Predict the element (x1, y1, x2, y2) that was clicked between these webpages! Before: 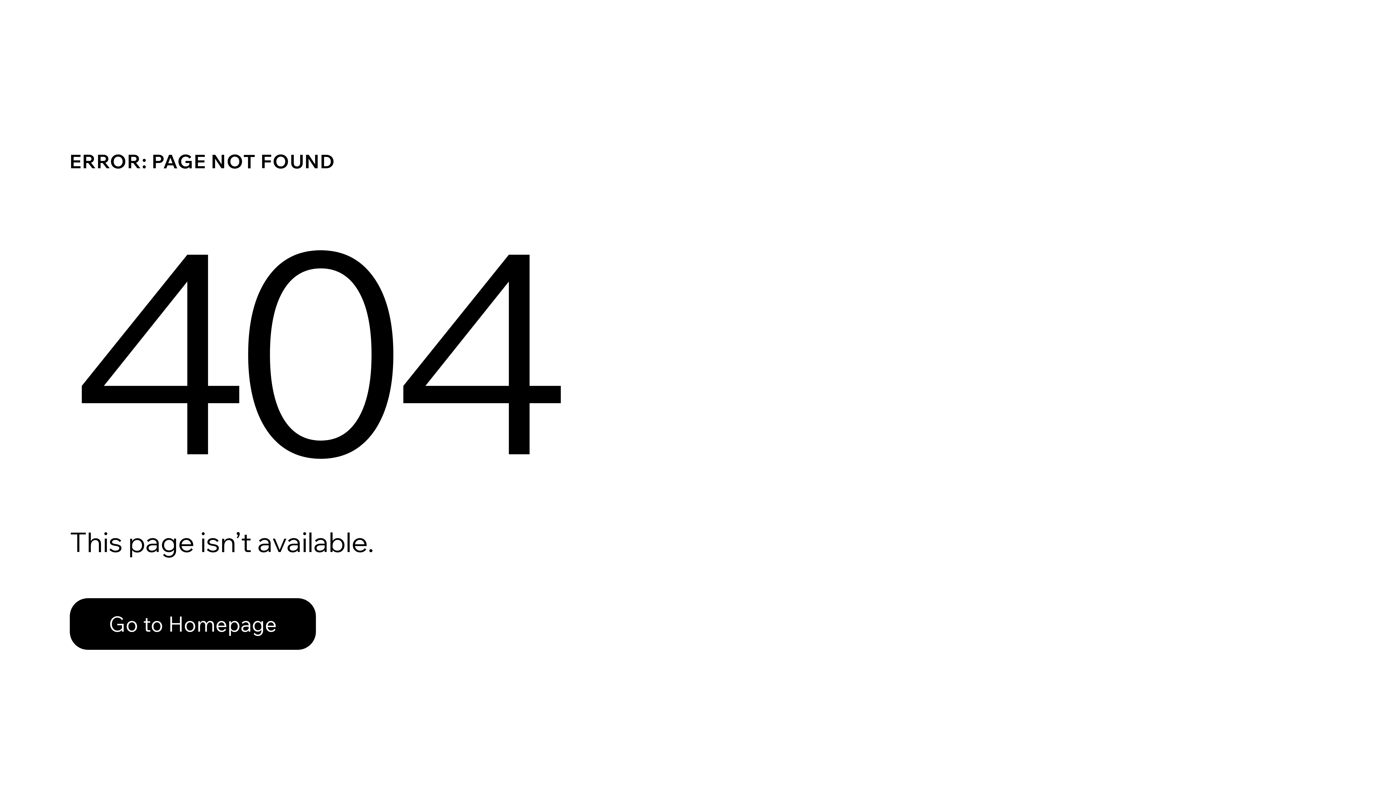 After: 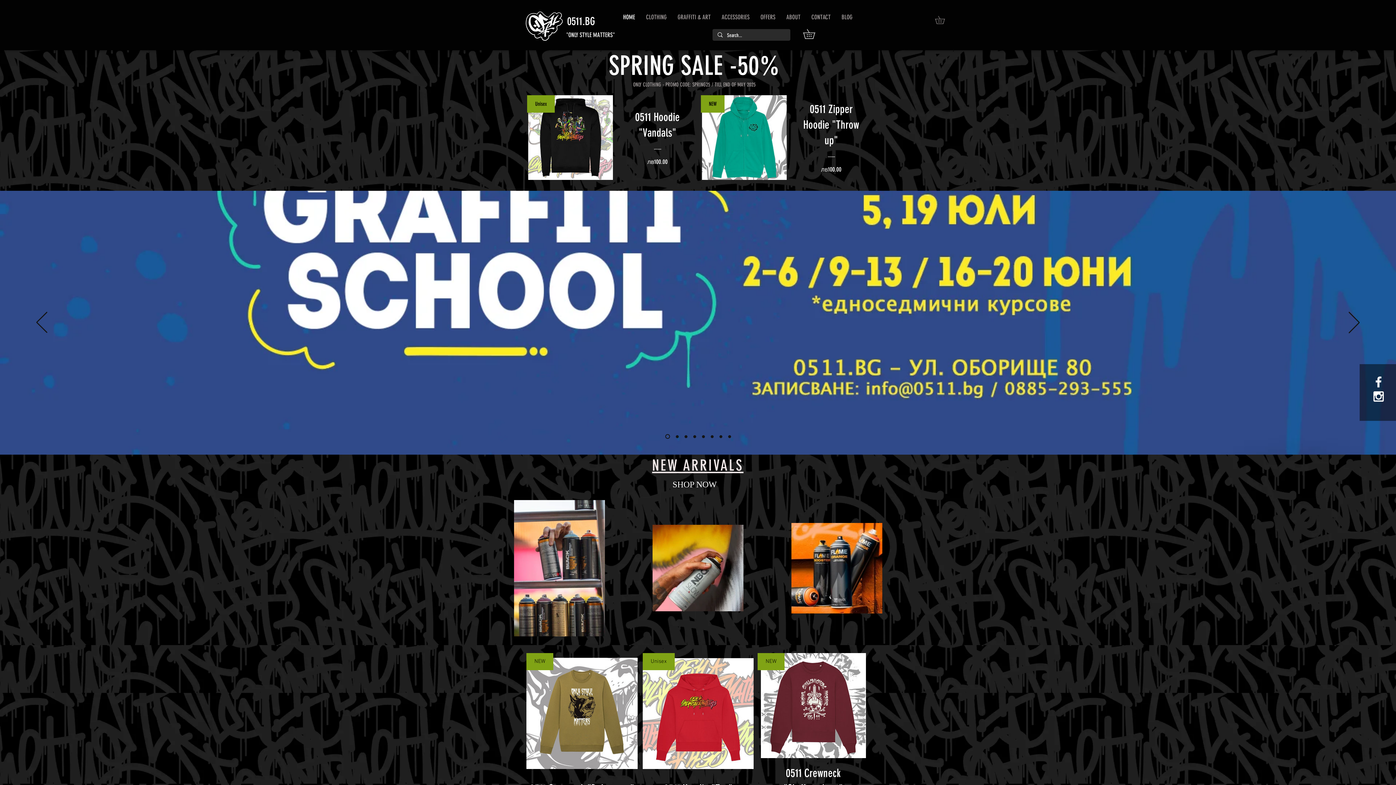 Action: bbox: (69, 582, 768, 659) label: Go to Homepage